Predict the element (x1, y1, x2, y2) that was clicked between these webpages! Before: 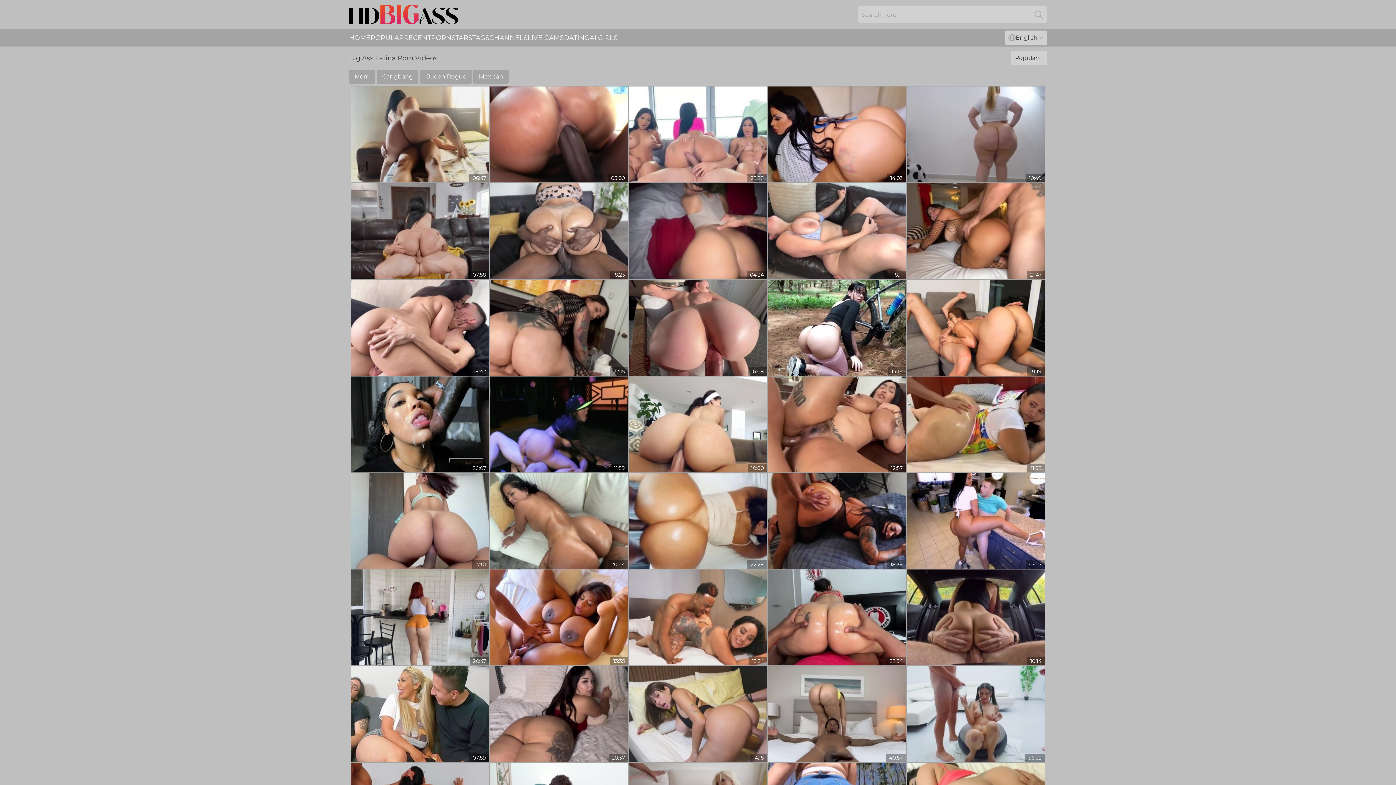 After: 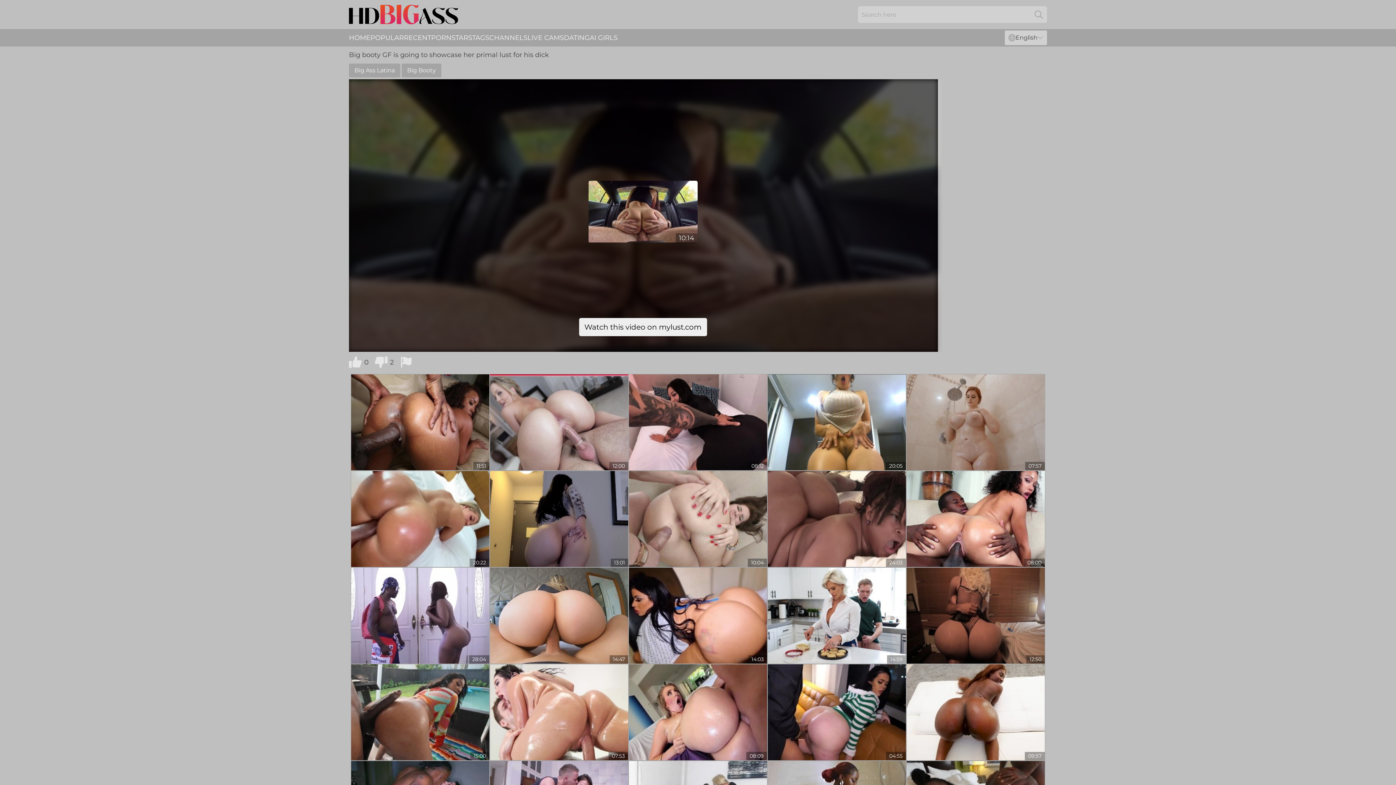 Action: bbox: (906, 569, 1045, 665)